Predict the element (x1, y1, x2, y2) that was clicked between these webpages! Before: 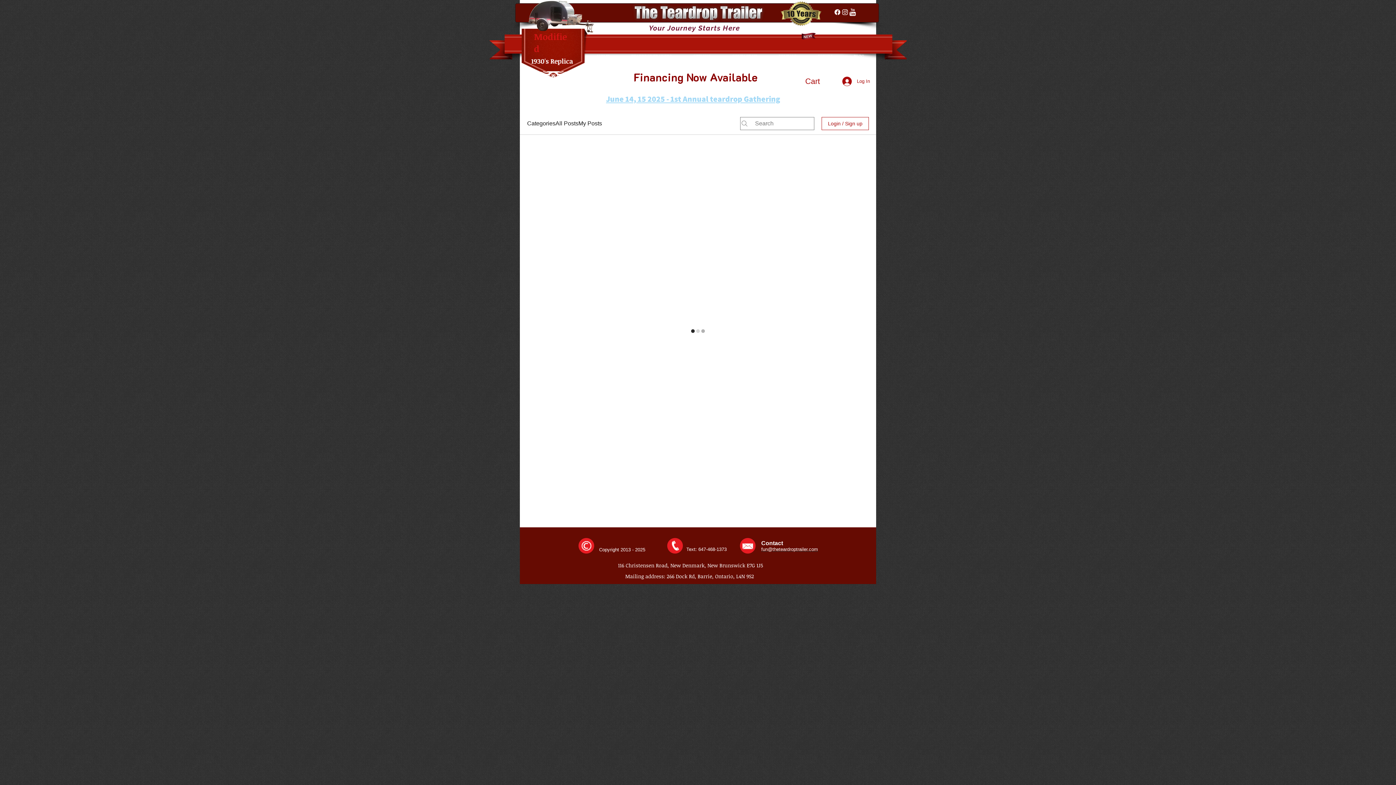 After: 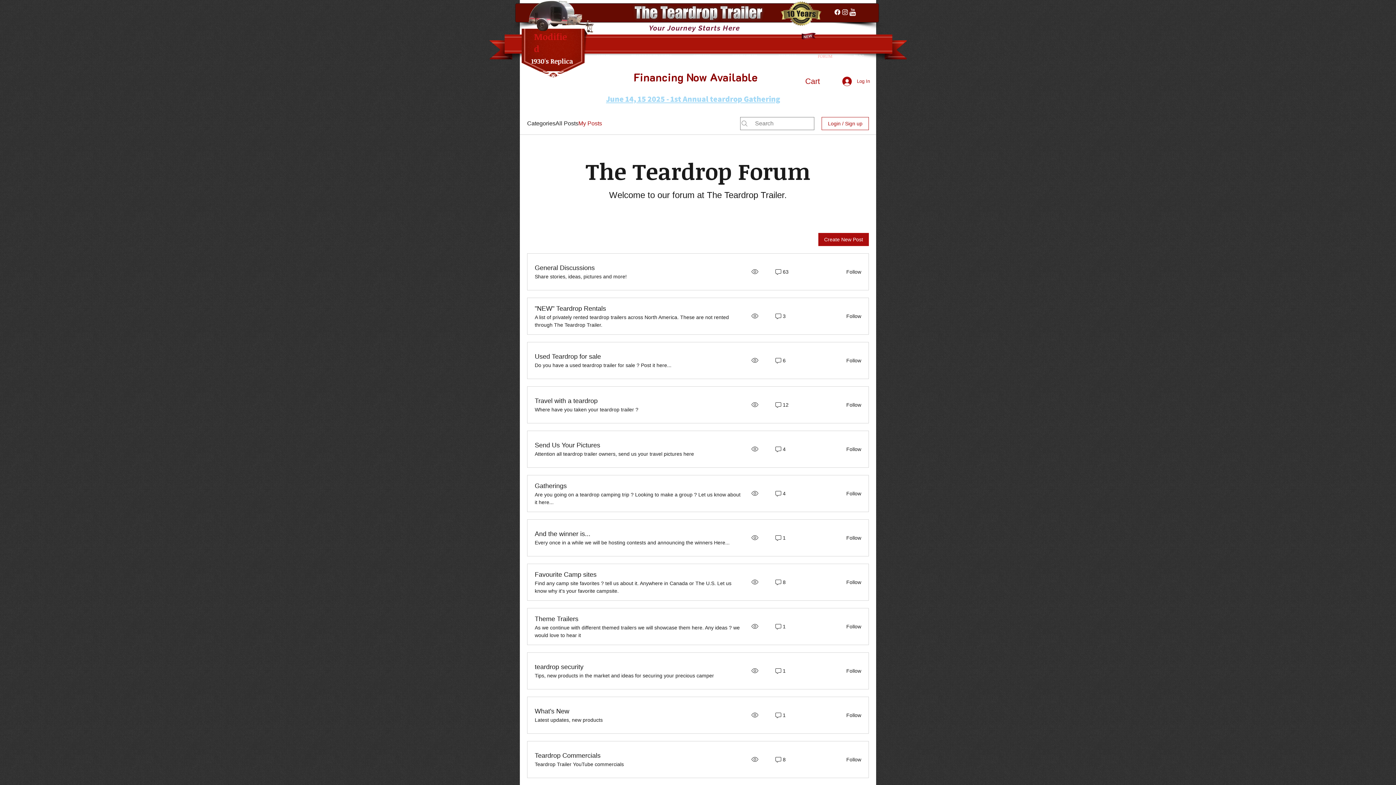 Action: bbox: (578, 119, 602, 128) label: My Posts